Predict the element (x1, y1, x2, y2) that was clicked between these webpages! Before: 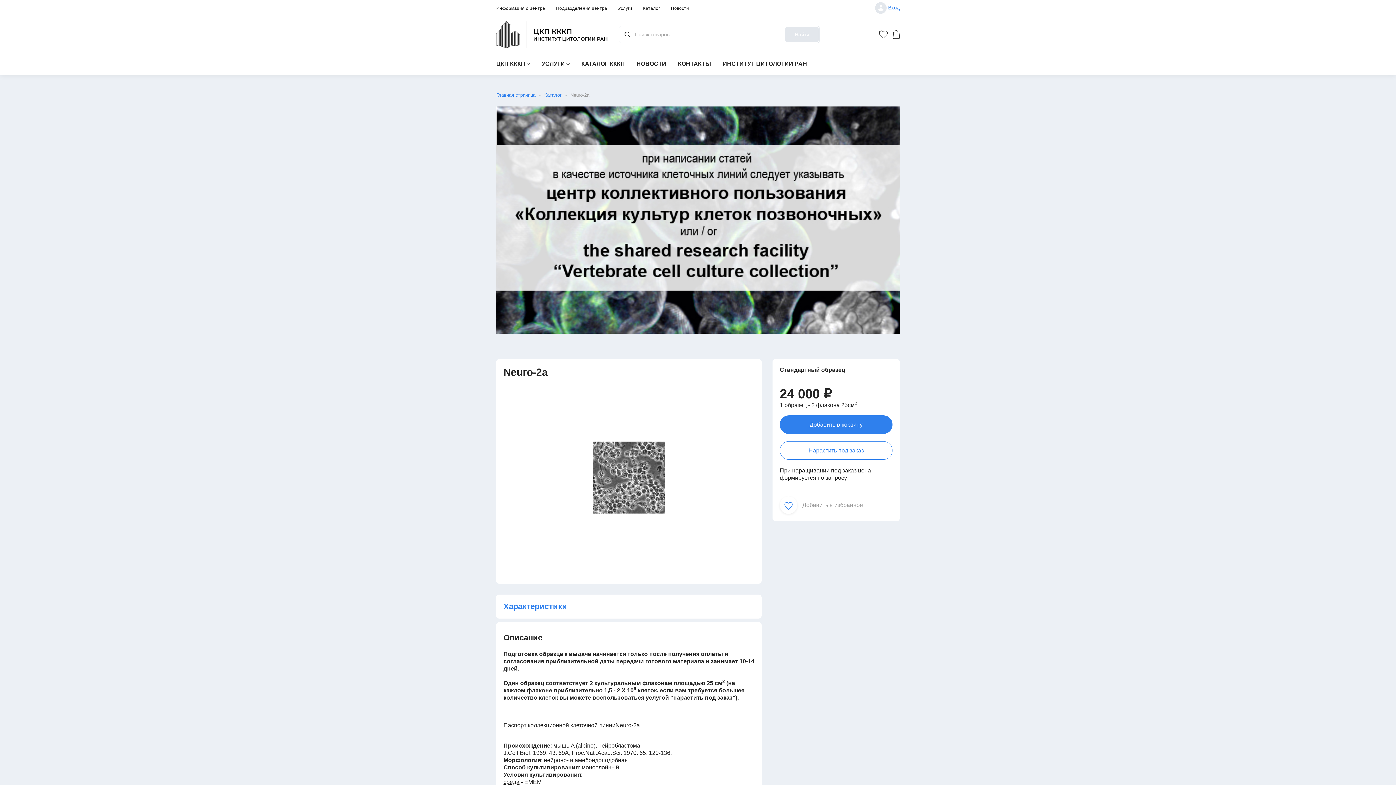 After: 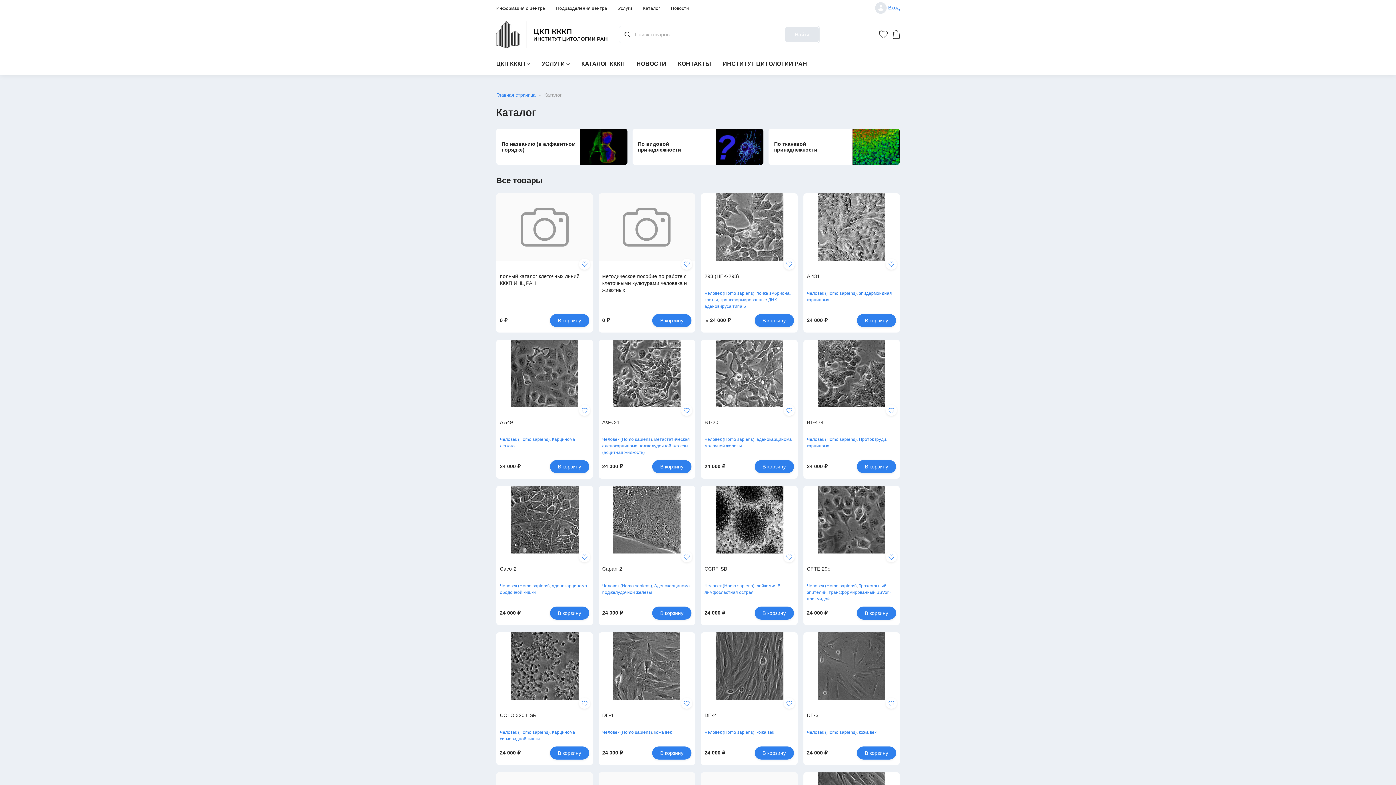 Action: bbox: (575, 53, 630, 74) label: КАТАЛОГ КККП